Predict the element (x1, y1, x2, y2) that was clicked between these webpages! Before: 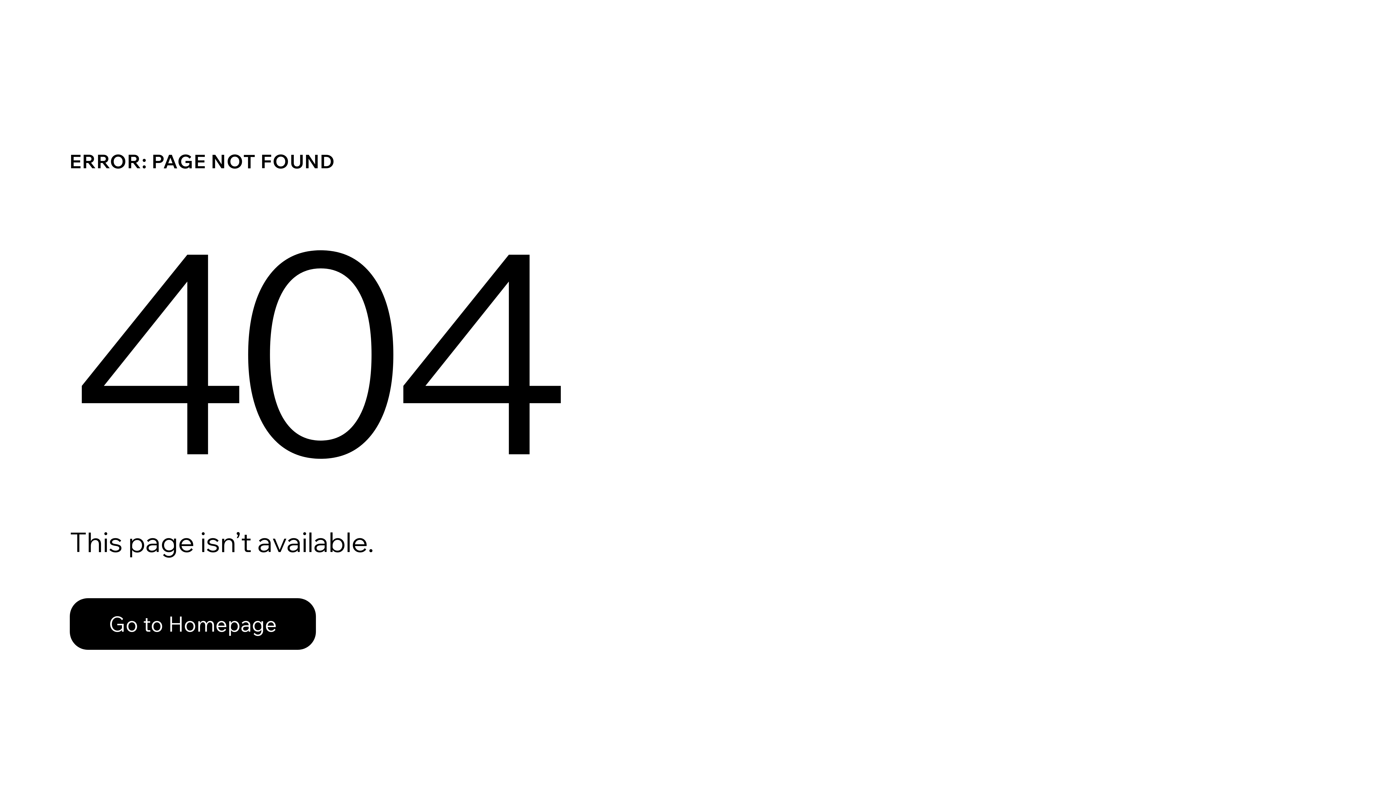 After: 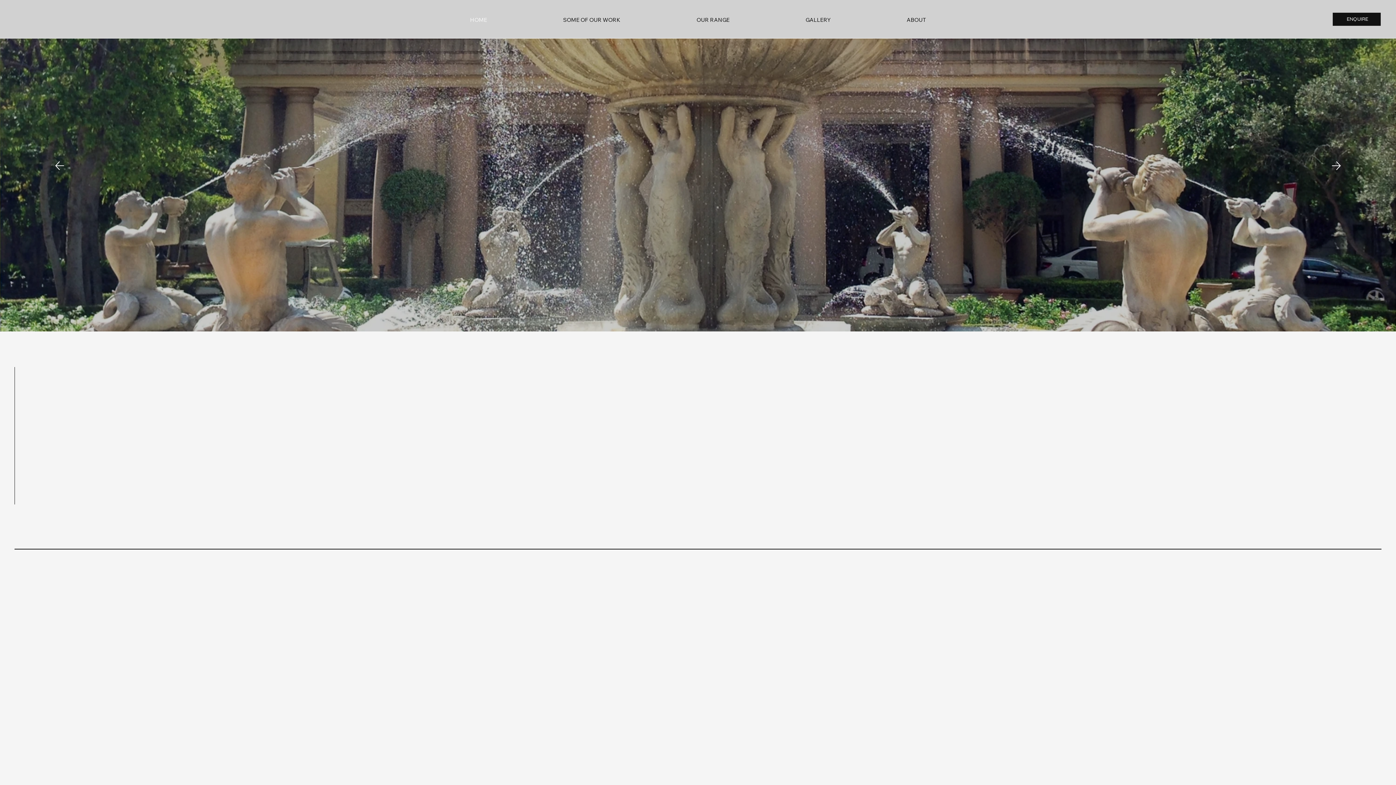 Action: label: Go to Homepage bbox: (69, 598, 316, 650)